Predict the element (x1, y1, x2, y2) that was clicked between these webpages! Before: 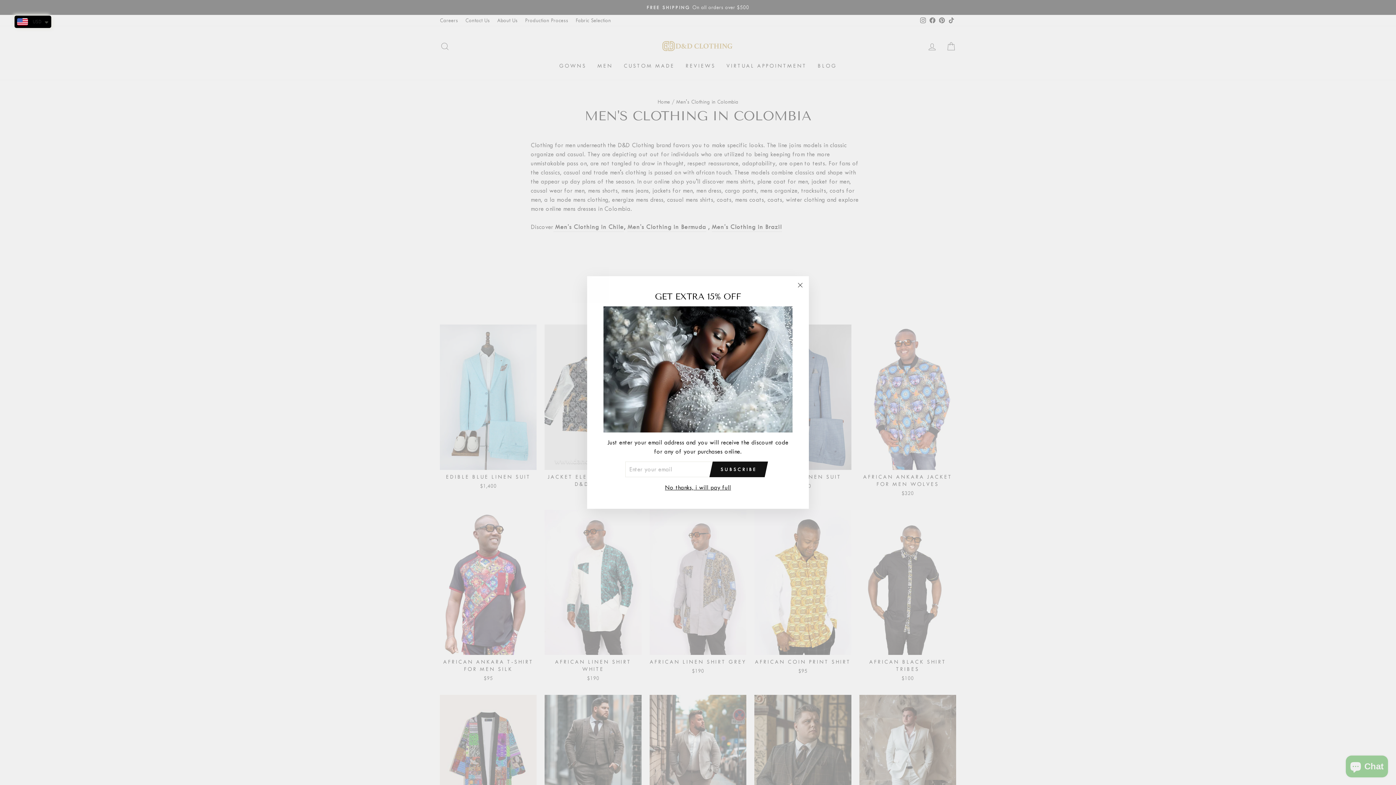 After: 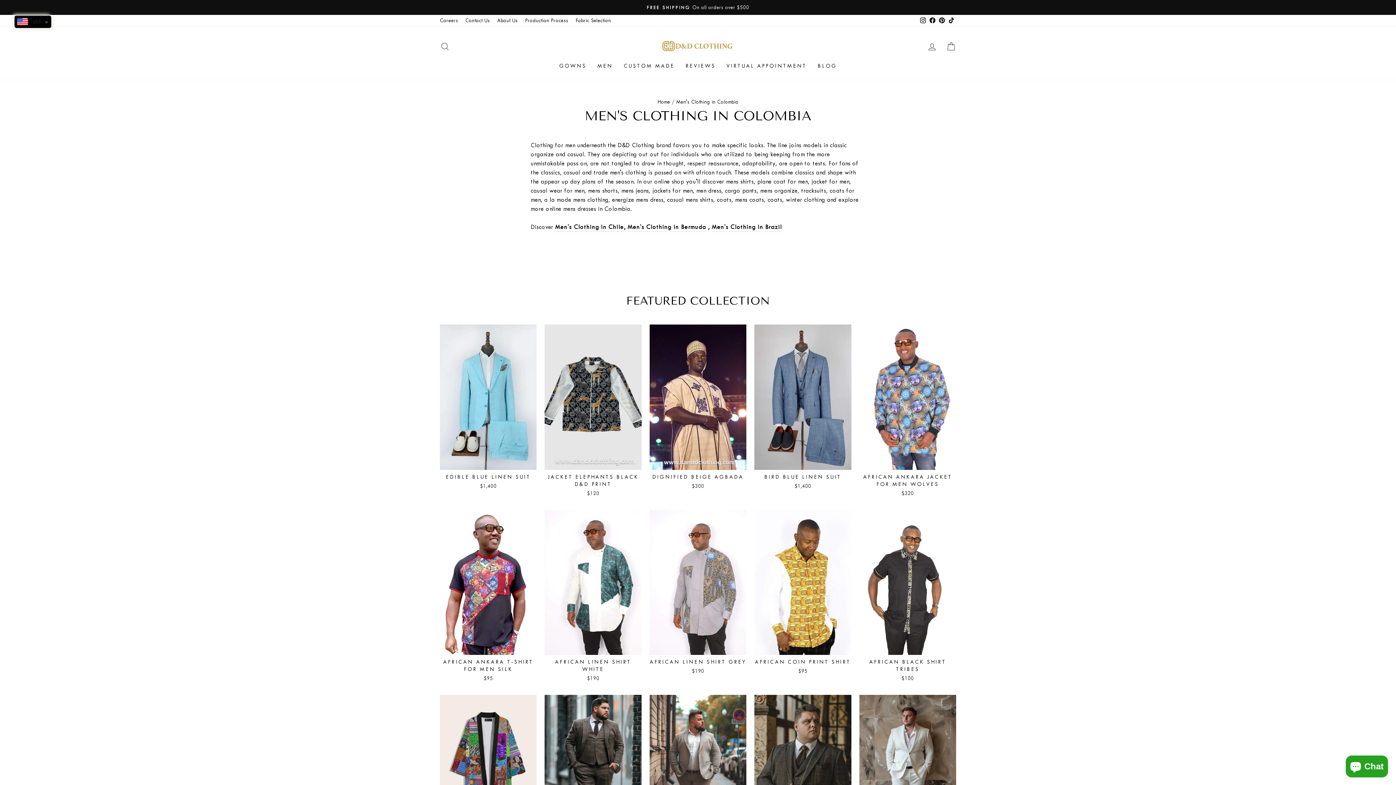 Action: label: "Close (esc)" bbox: (791, 277, 809, 294)